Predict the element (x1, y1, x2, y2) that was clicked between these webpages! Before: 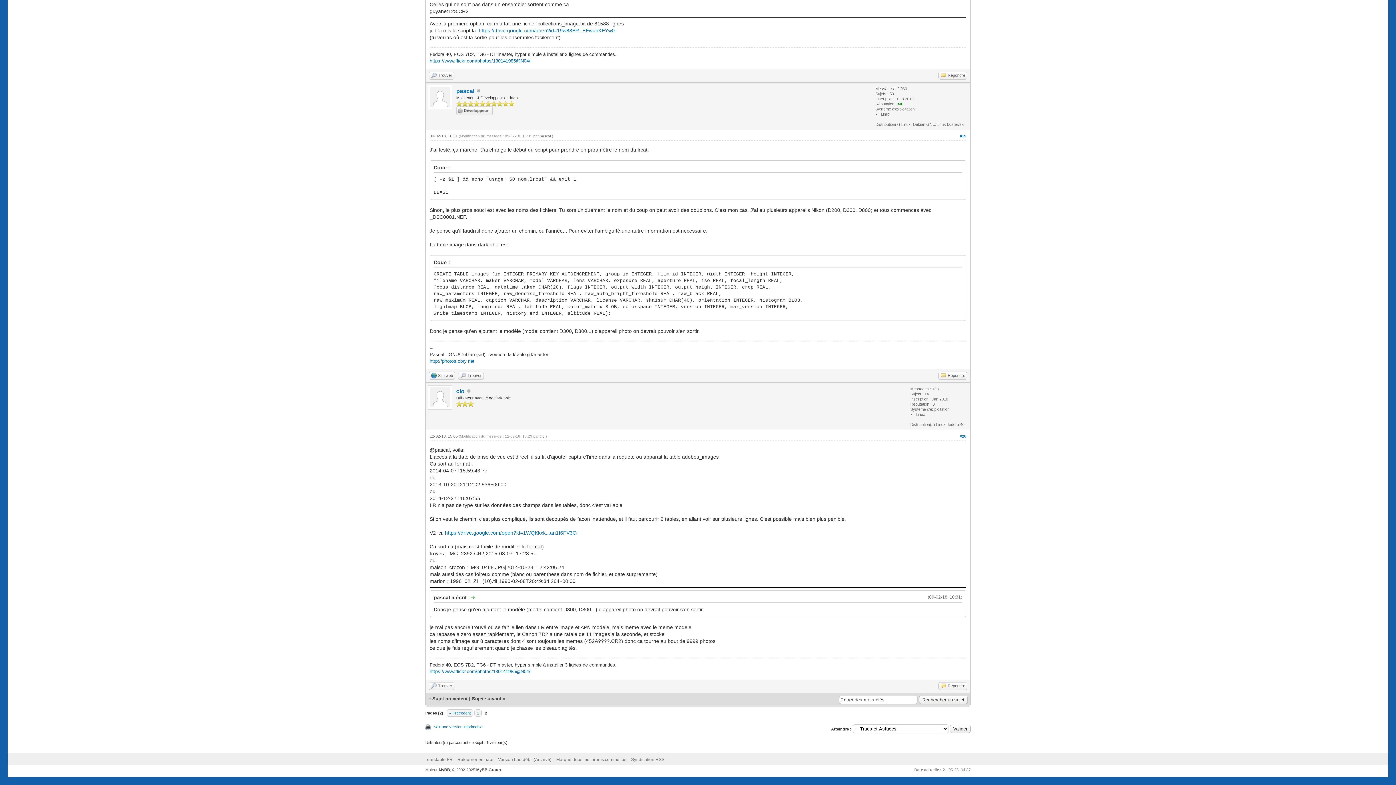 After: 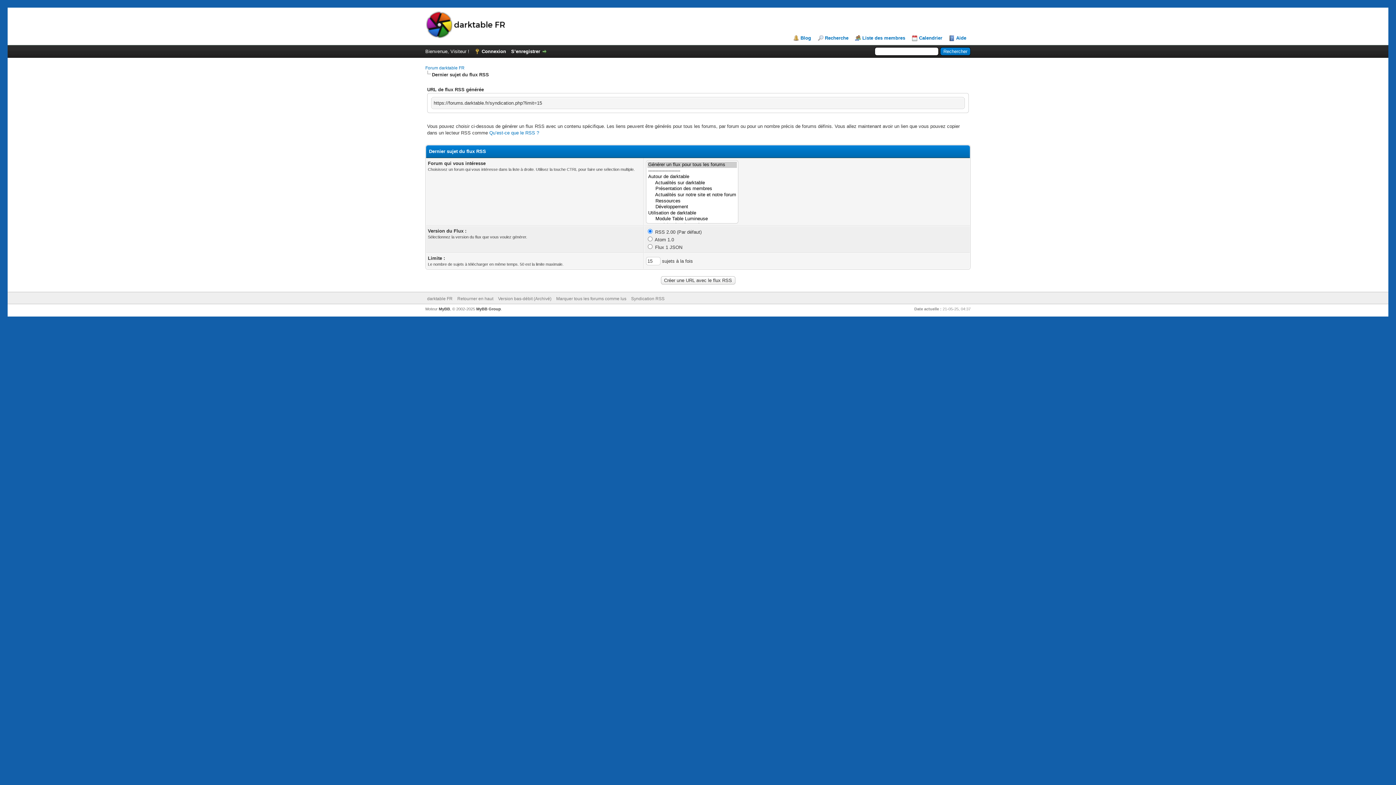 Action: bbox: (631, 757, 664, 762) label: Syndication RSS